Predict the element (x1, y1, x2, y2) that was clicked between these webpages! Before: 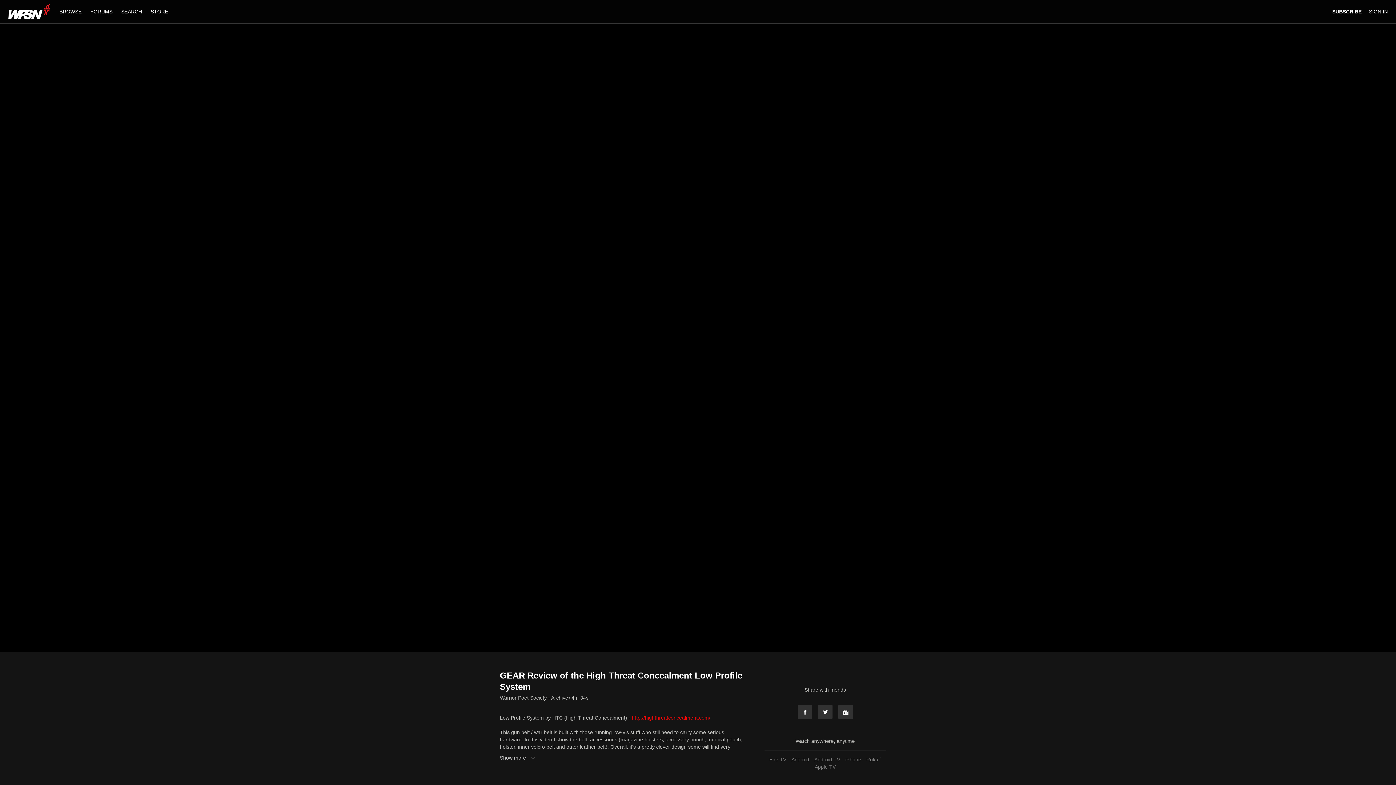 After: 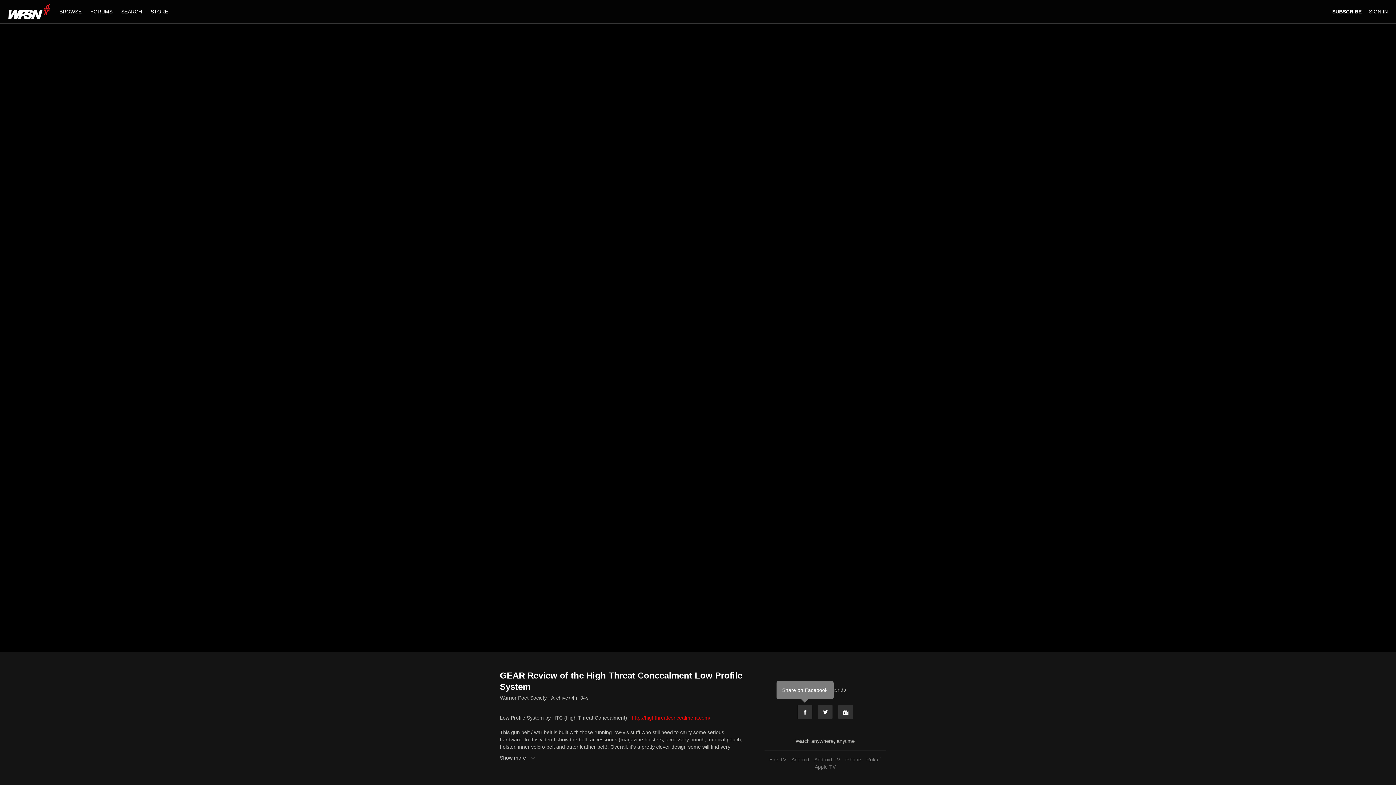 Action: bbox: (797, 705, 812, 719) label: Facebook